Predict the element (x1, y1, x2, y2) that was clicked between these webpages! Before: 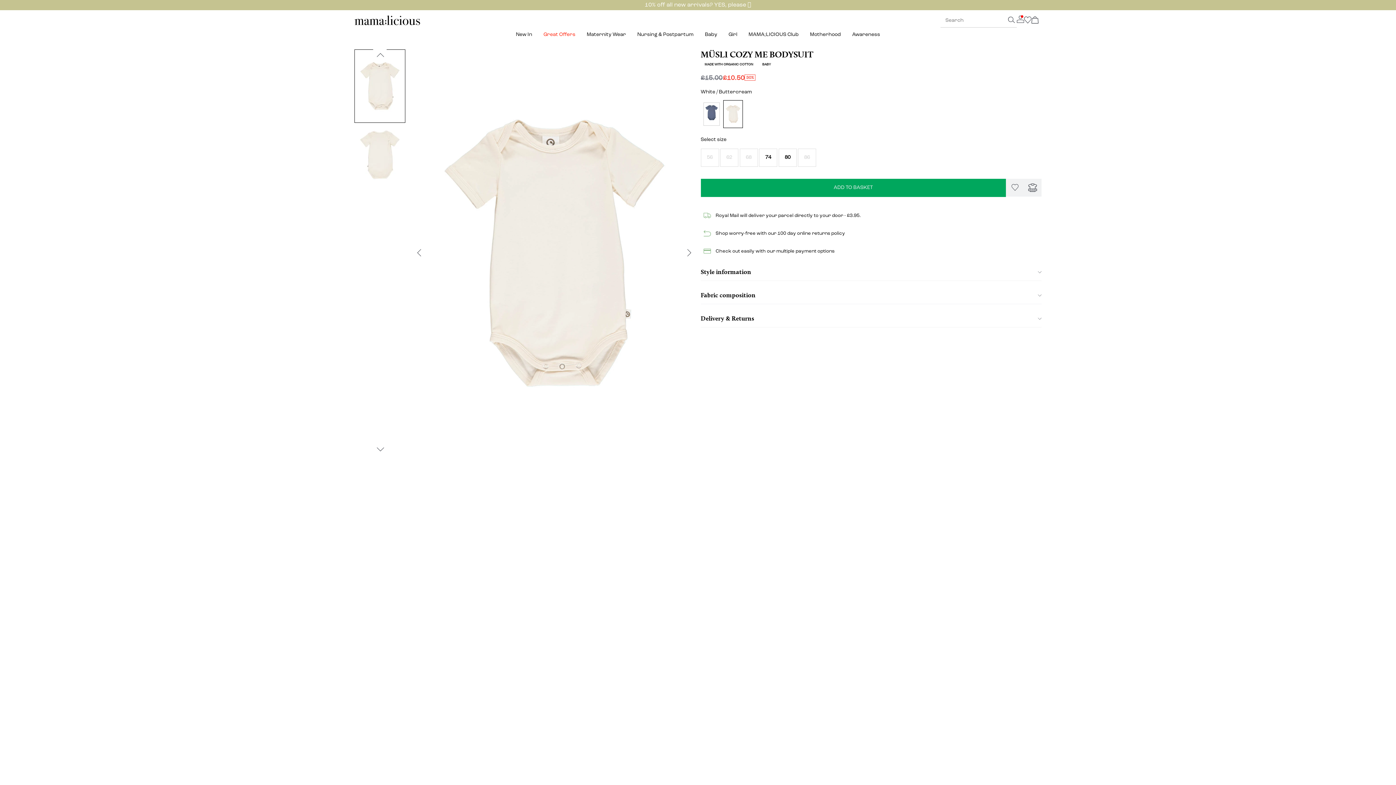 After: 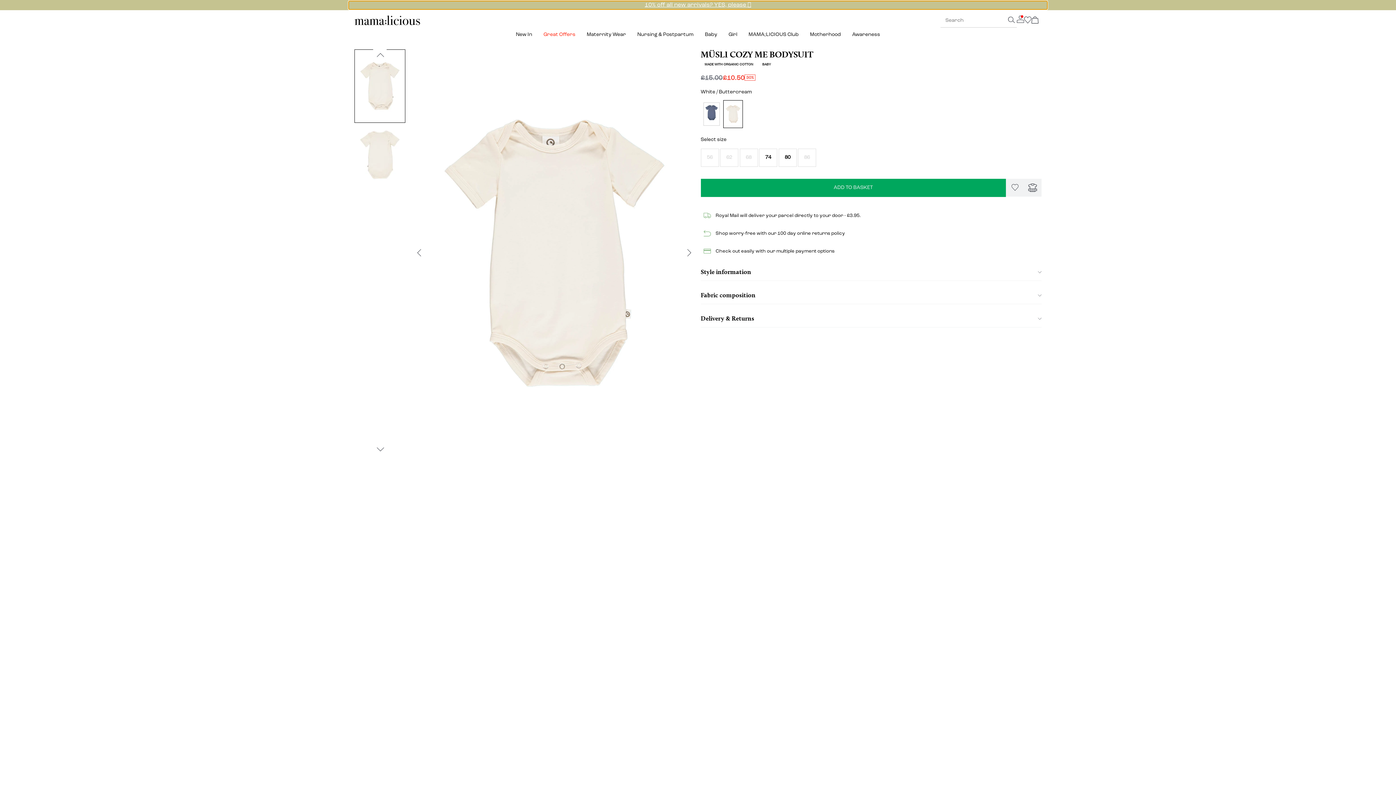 Action: bbox: (0, 1, 1396, 8) label: 10% off all new arrivals? YES, please 🤍